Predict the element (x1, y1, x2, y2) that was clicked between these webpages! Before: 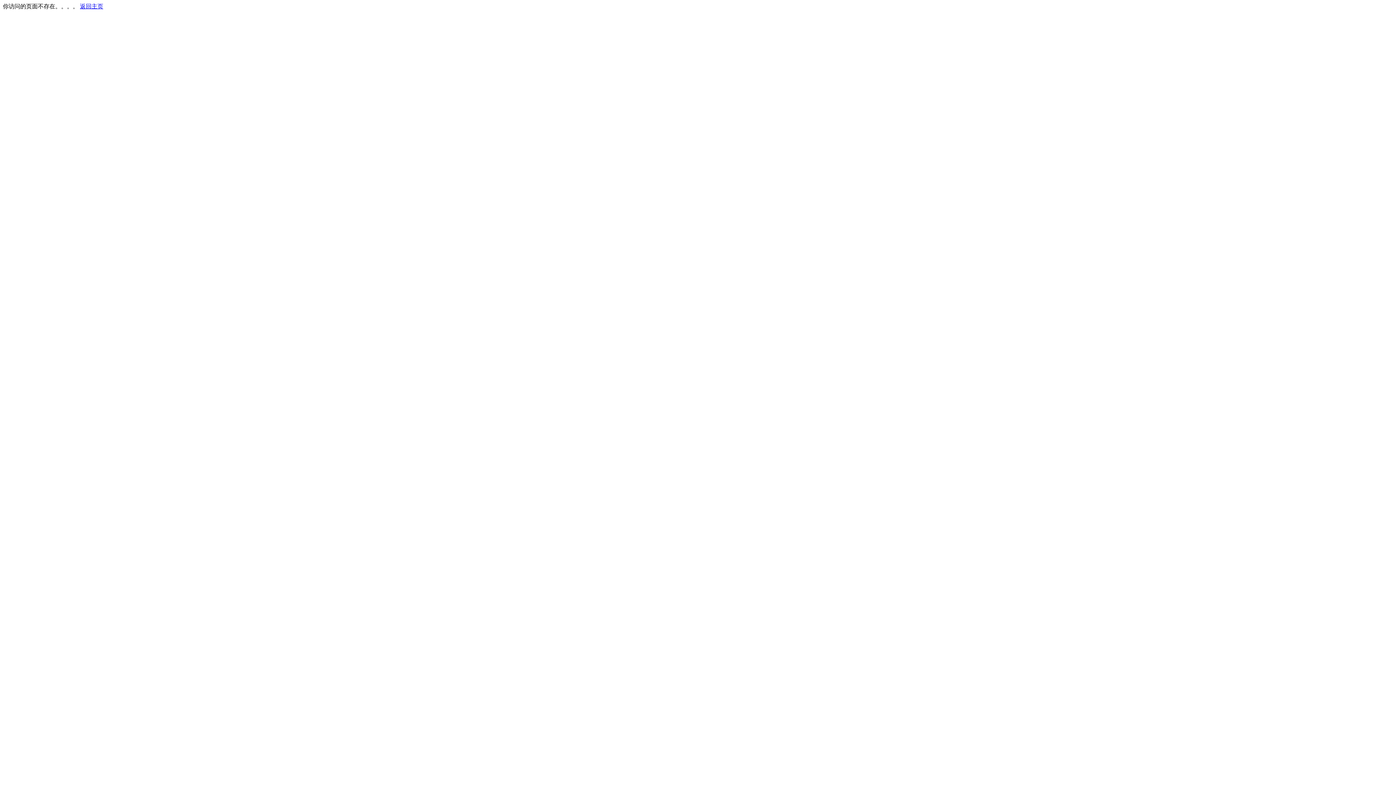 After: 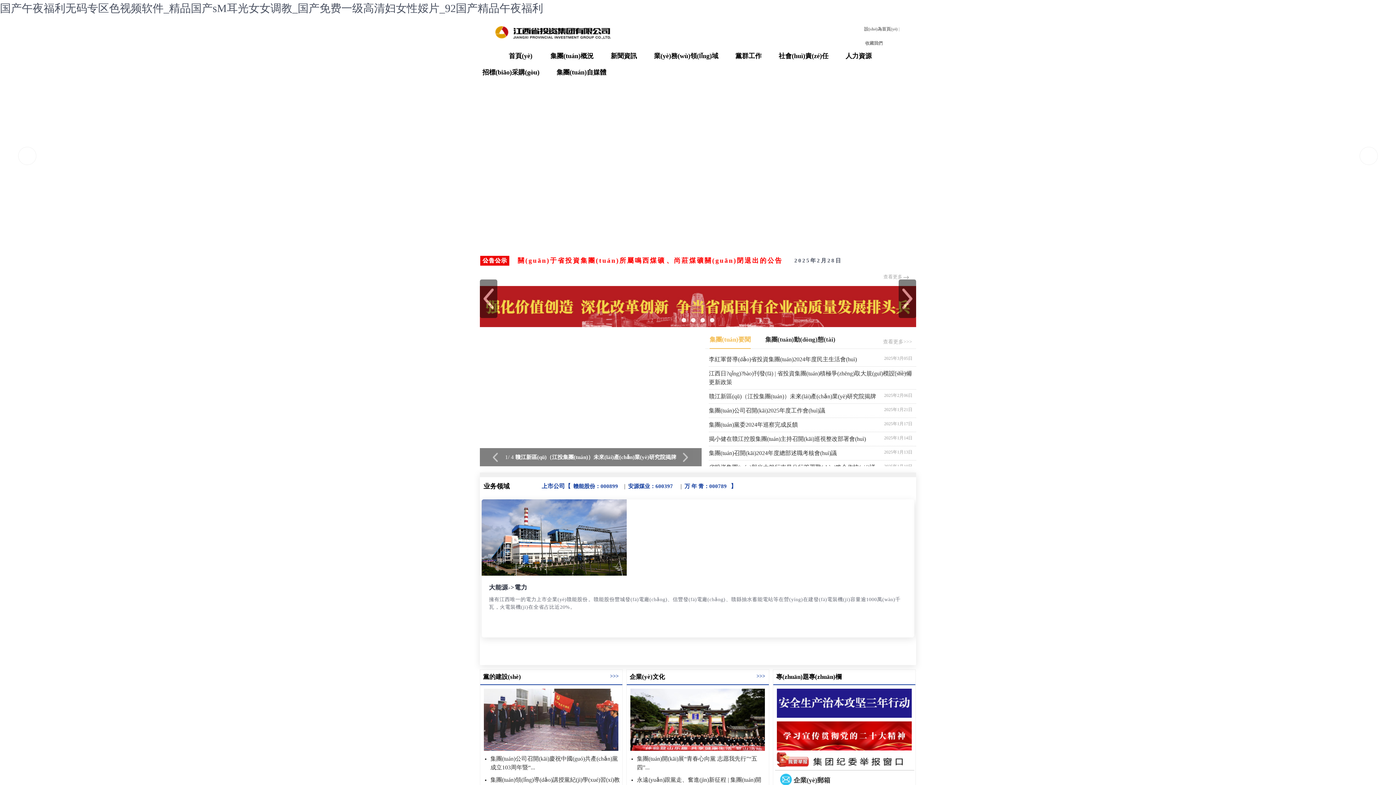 Action: label: 返回主页 bbox: (80, 3, 103, 9)